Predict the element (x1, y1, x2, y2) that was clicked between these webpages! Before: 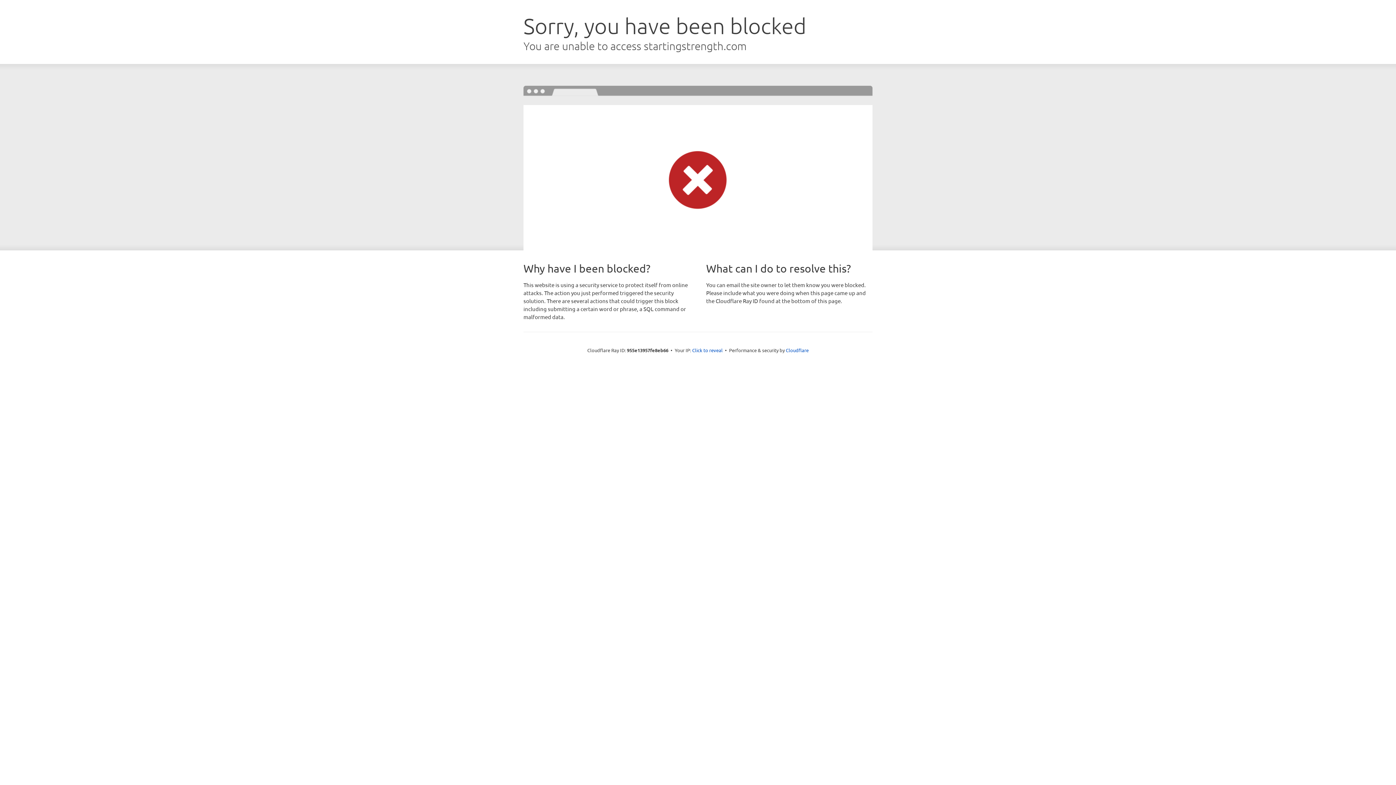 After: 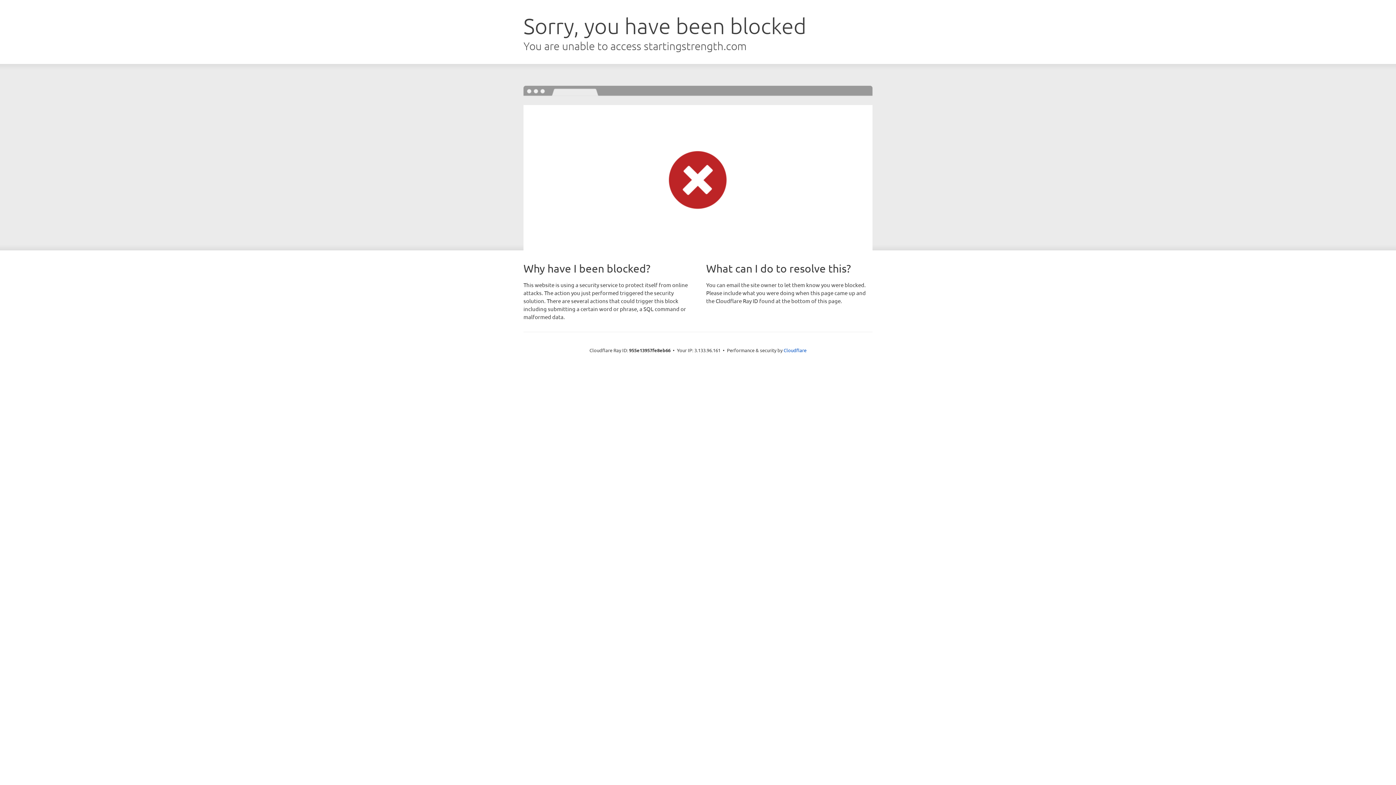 Action: label: Click to reveal bbox: (692, 346, 722, 353)